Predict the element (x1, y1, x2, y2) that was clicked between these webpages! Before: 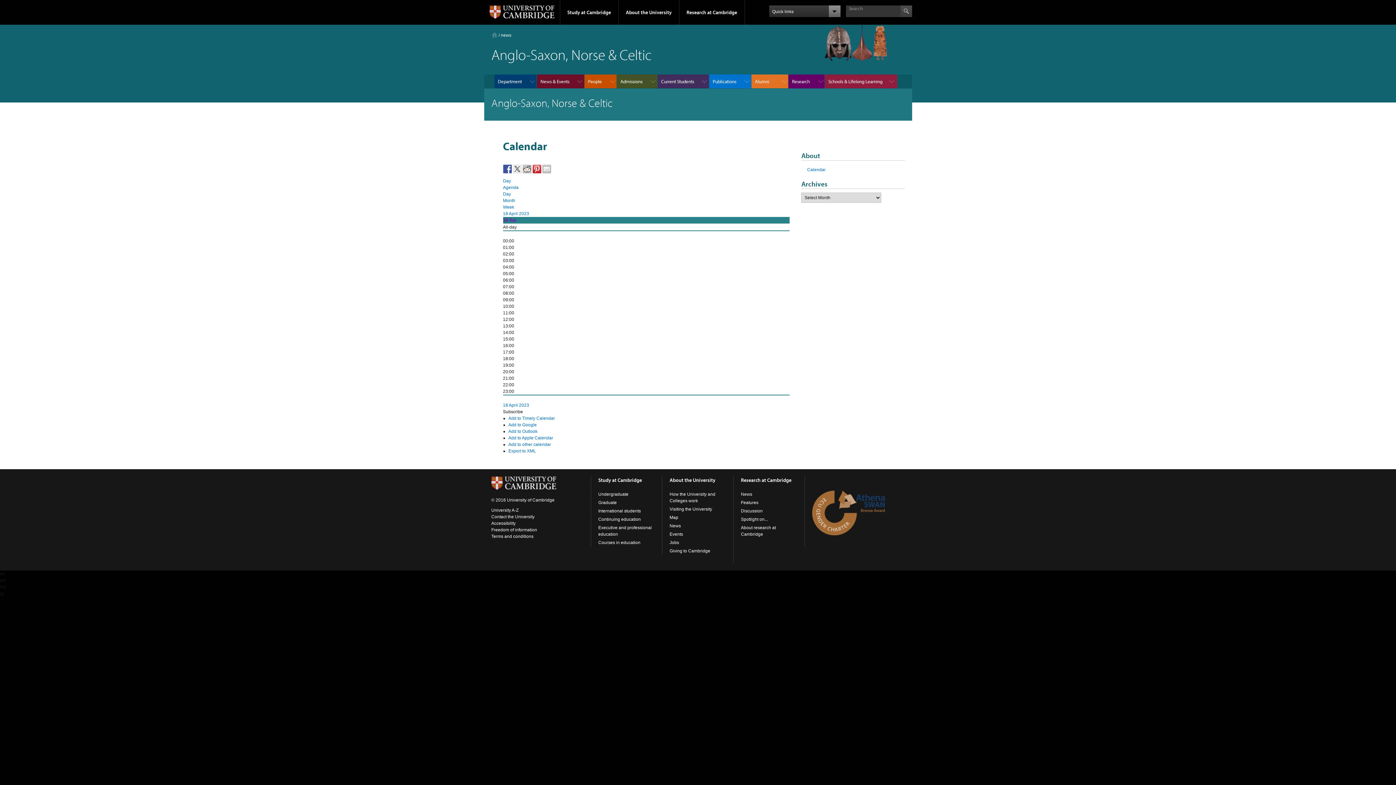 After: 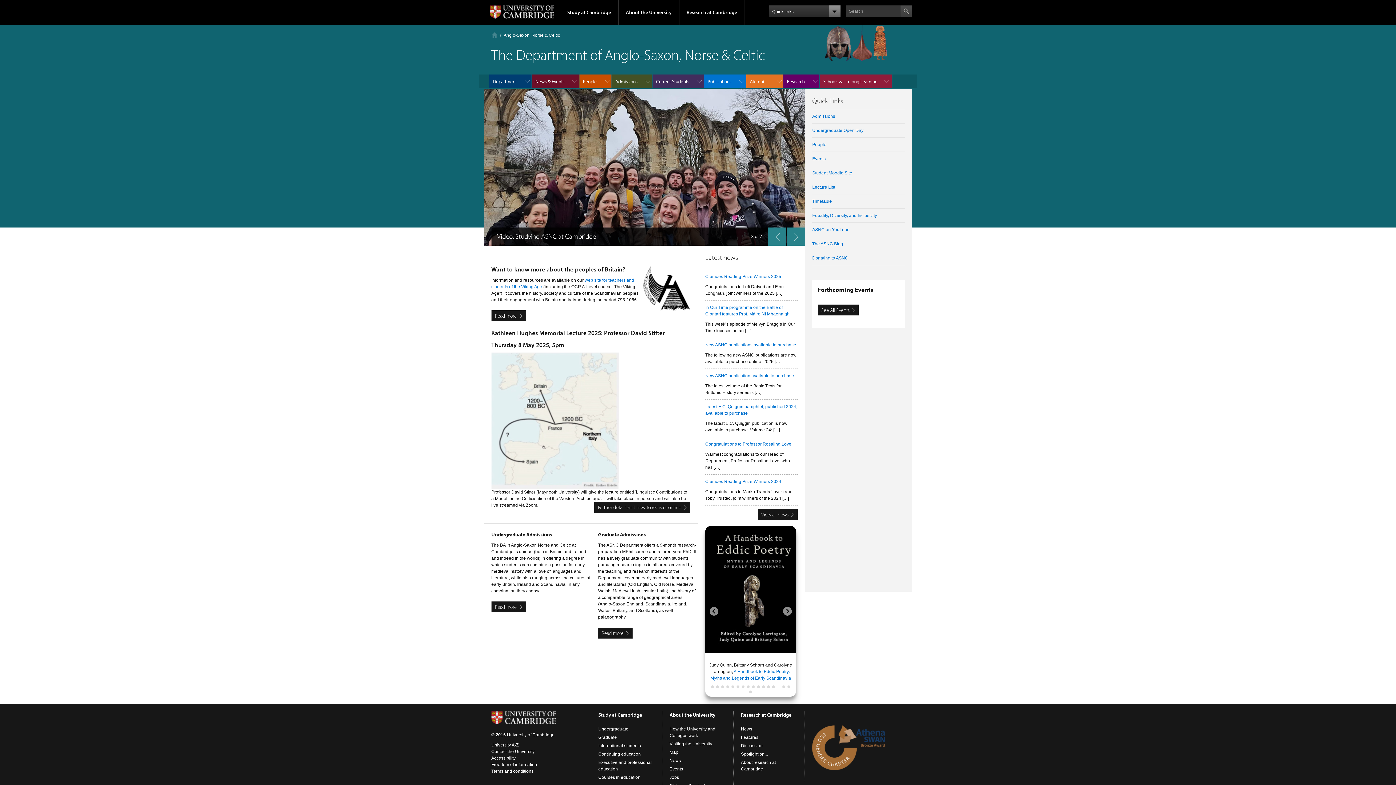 Action: label: Home bbox: (491, 32, 497, 38)